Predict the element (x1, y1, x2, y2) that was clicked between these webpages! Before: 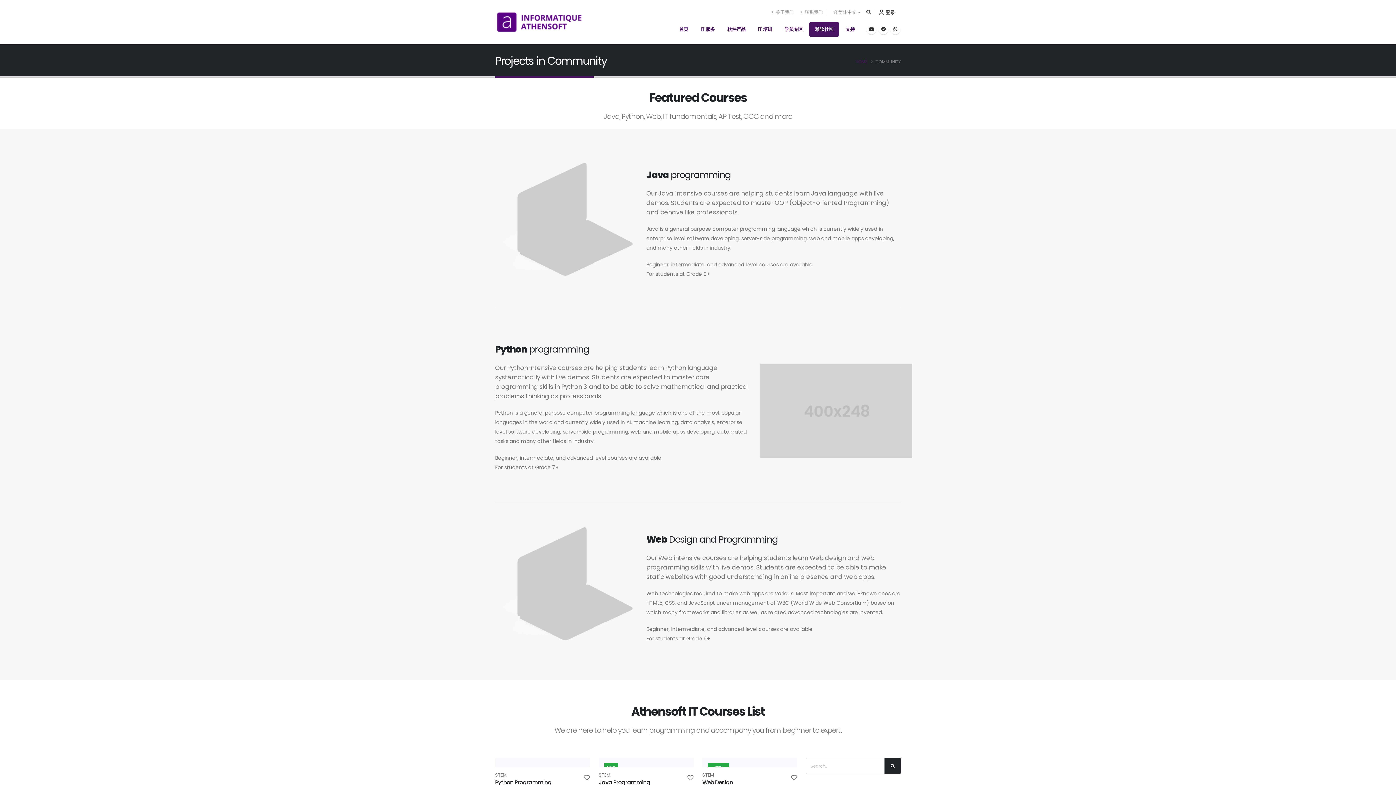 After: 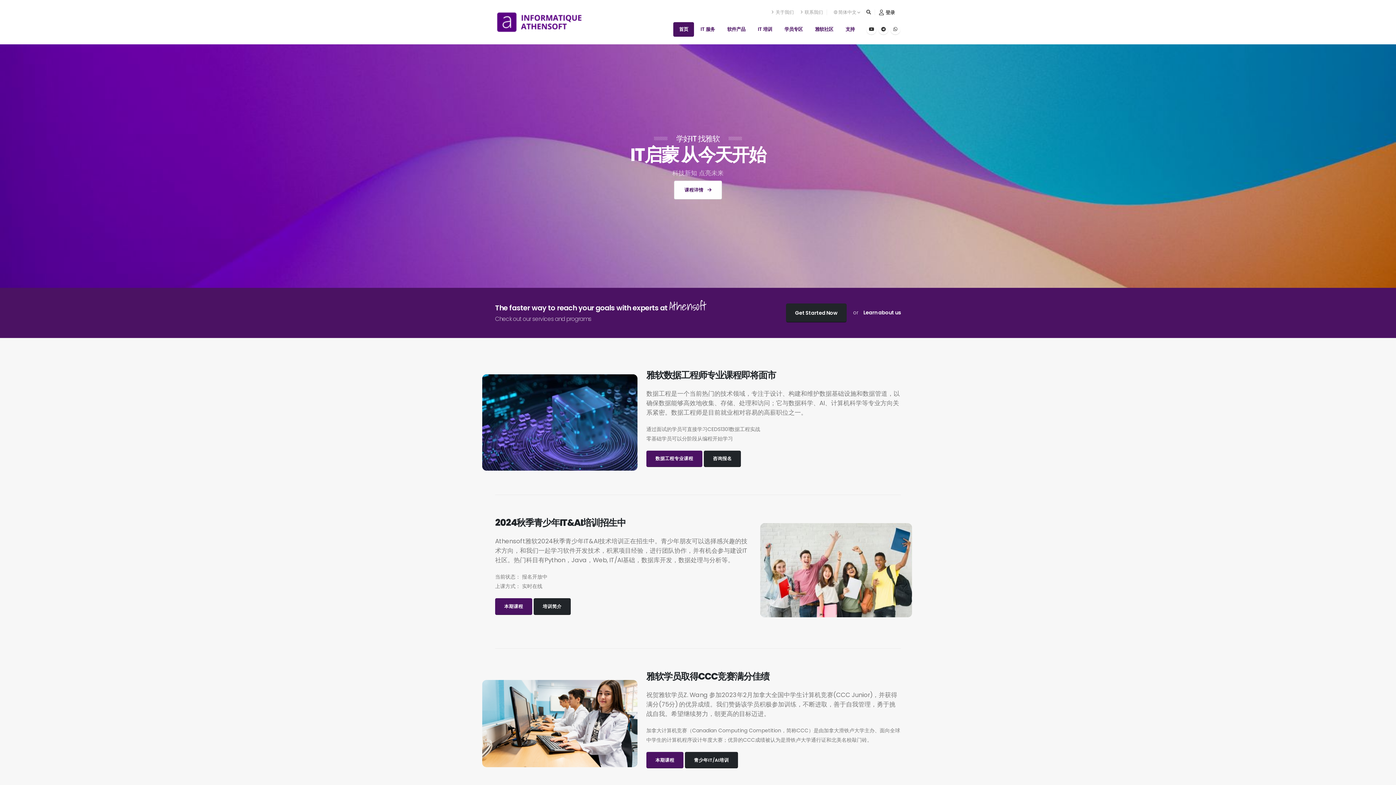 Action: label: 首页 bbox: (673, 22, 694, 36)